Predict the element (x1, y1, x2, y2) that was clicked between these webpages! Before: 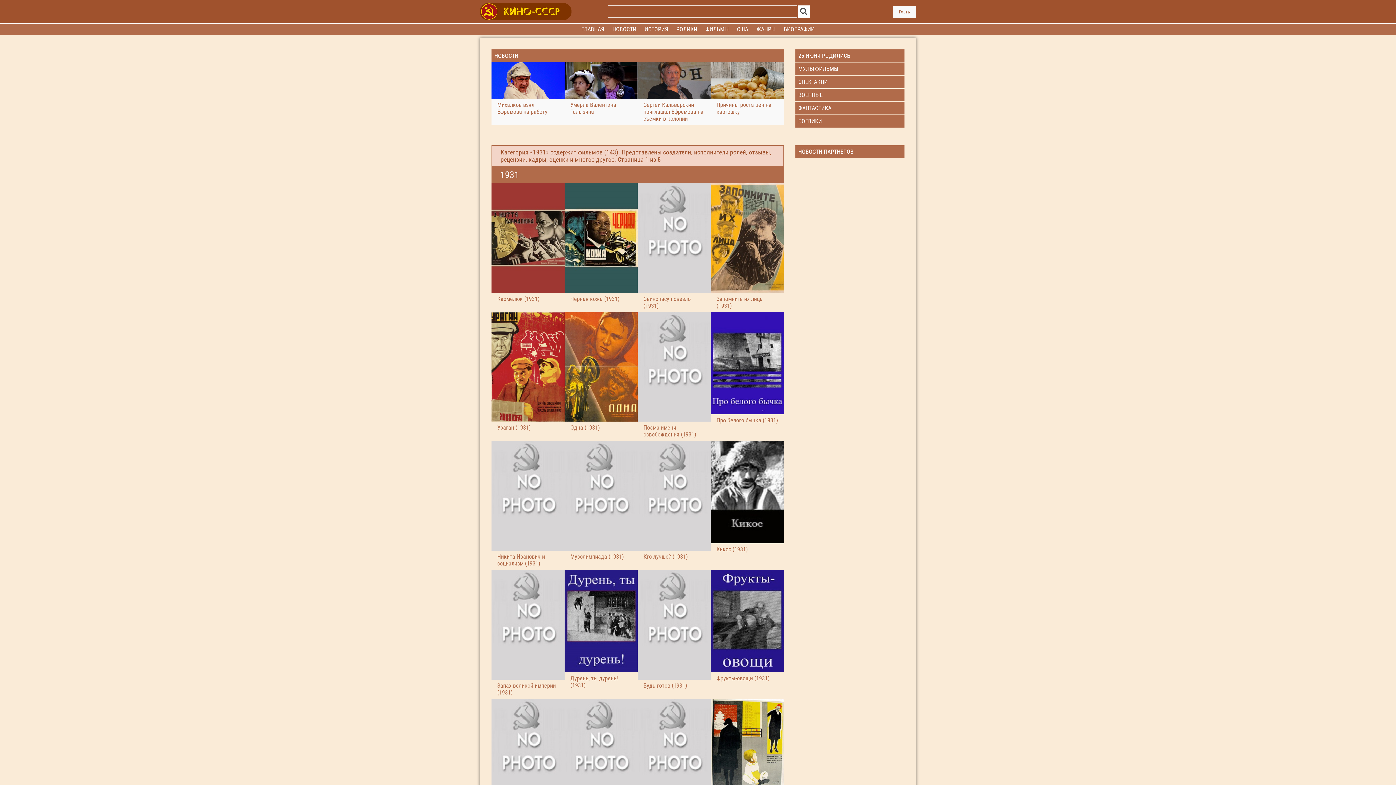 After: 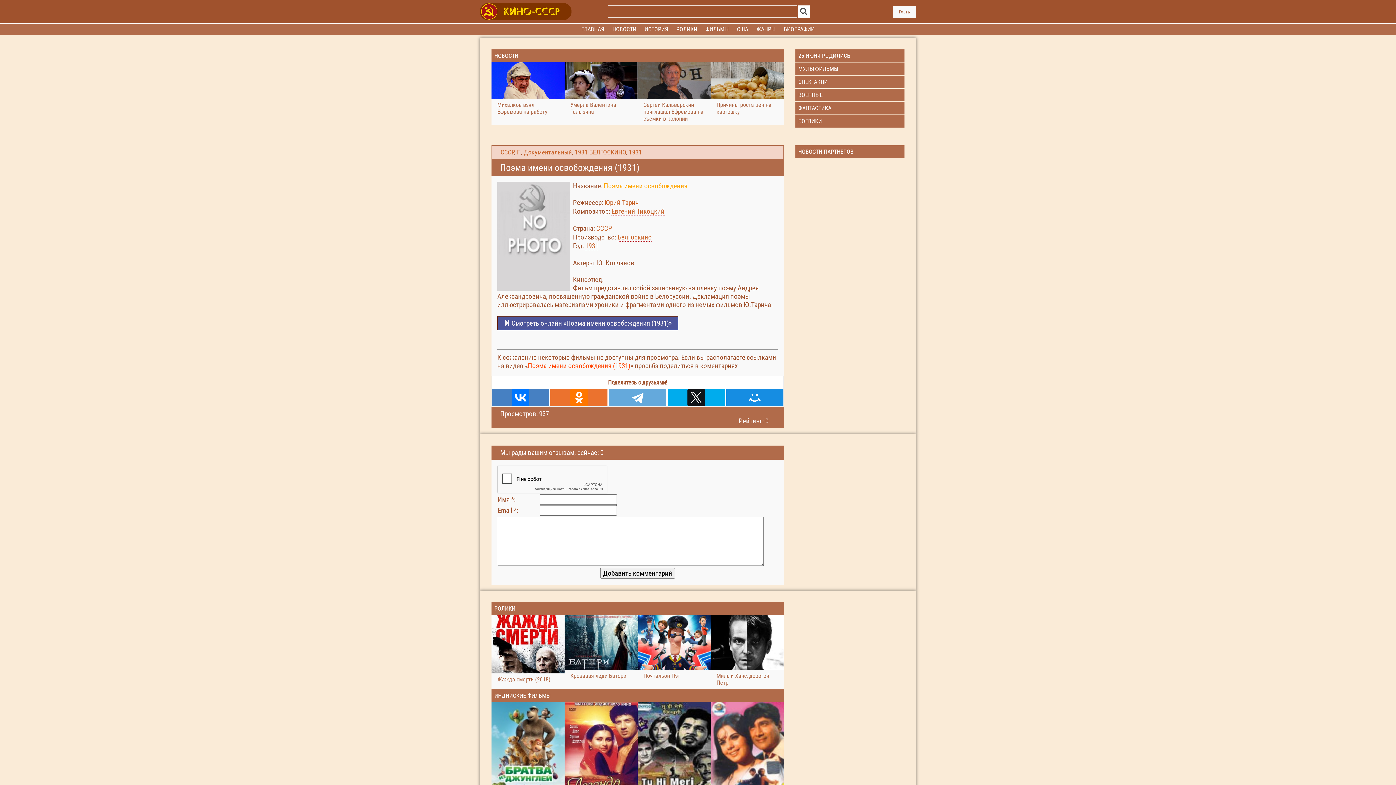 Action: bbox: (637, 416, 710, 441) label: Поэма имени освобождения (1931)

Фильм представлял собой записанную на пленку поэму Андрея Александровича, посвященную гражданской войне в Белоруссии. Декламация поэмы иллюстрировалась материалами хроники и фрагментами одного из немых фильмов Ю.Тарич